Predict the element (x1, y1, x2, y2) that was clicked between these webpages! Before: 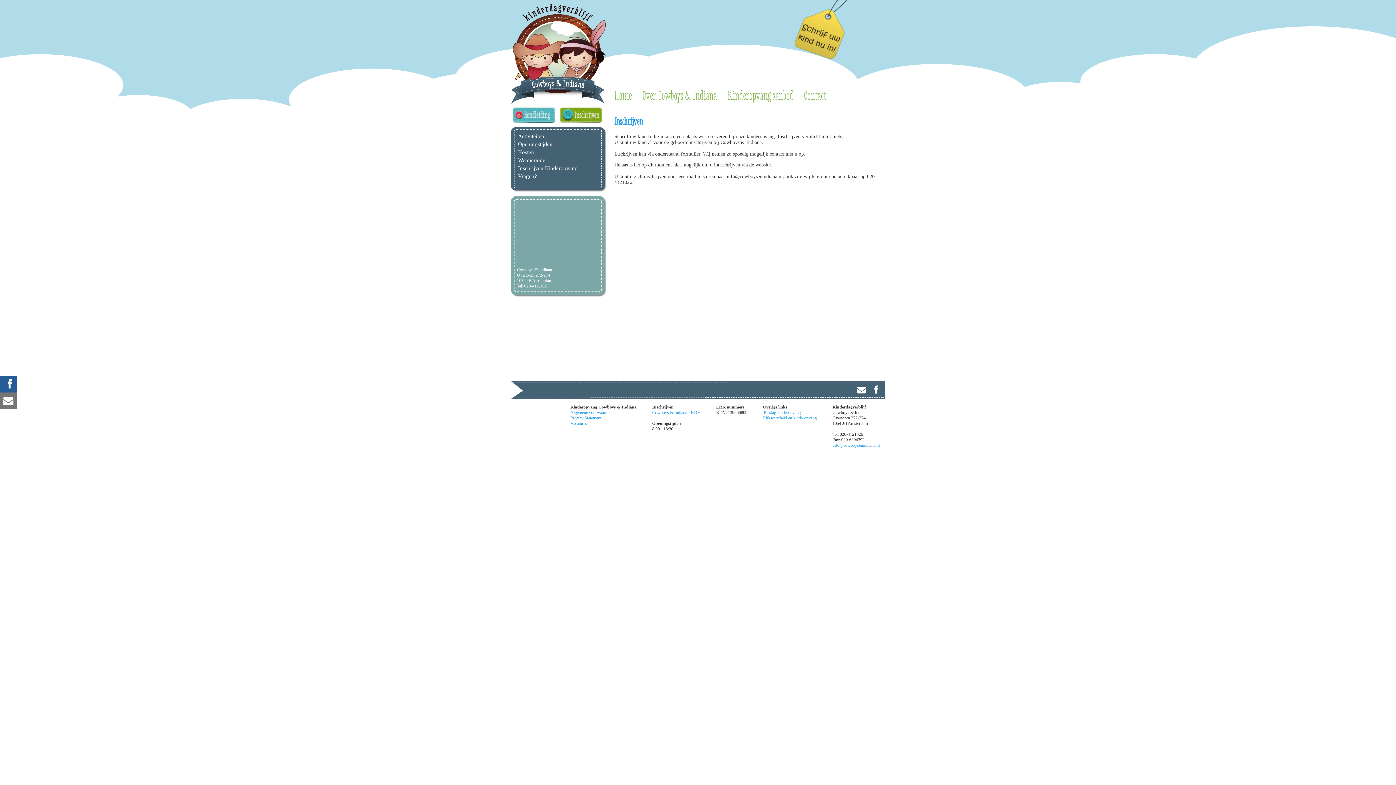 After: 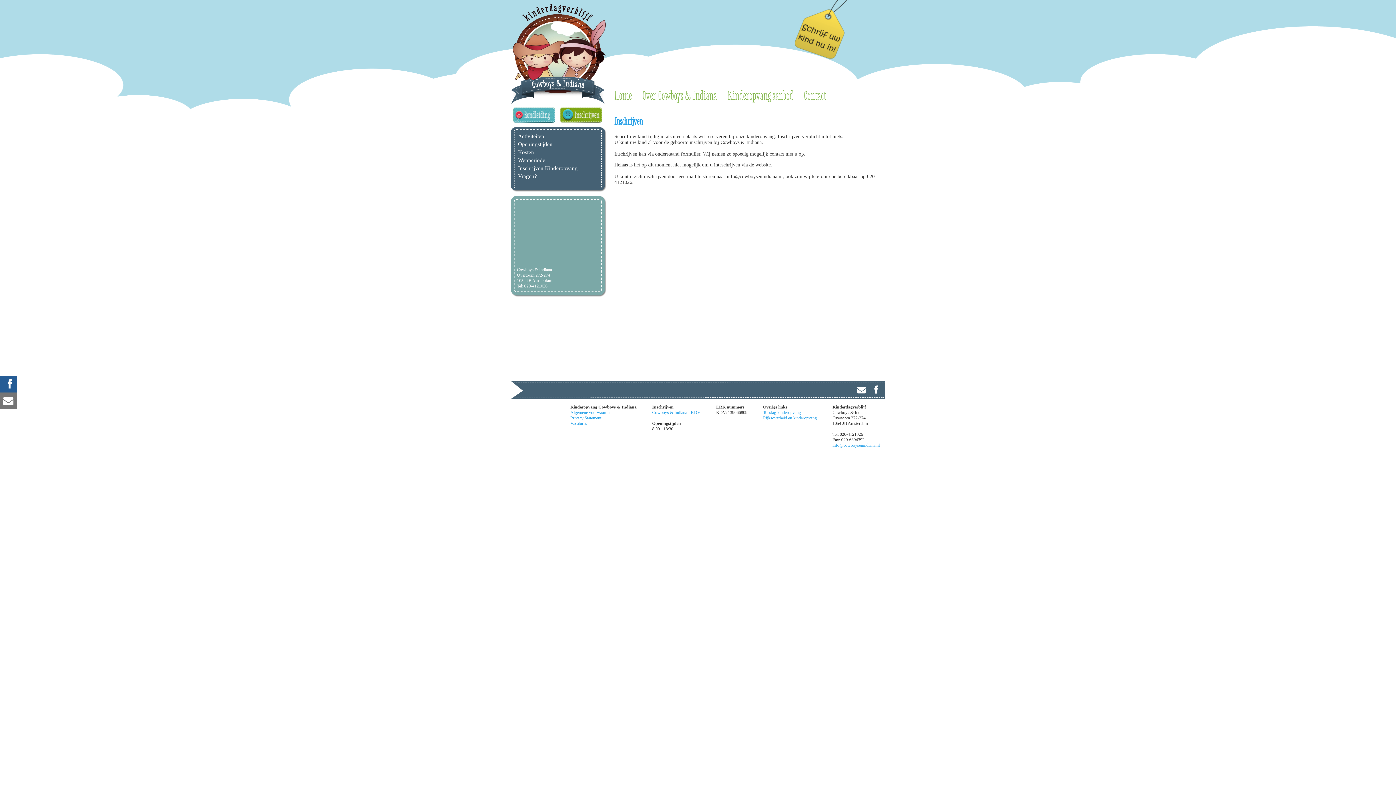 Action: bbox: (652, 410, 700, 415) label: Cowboys & Indiana - KDV